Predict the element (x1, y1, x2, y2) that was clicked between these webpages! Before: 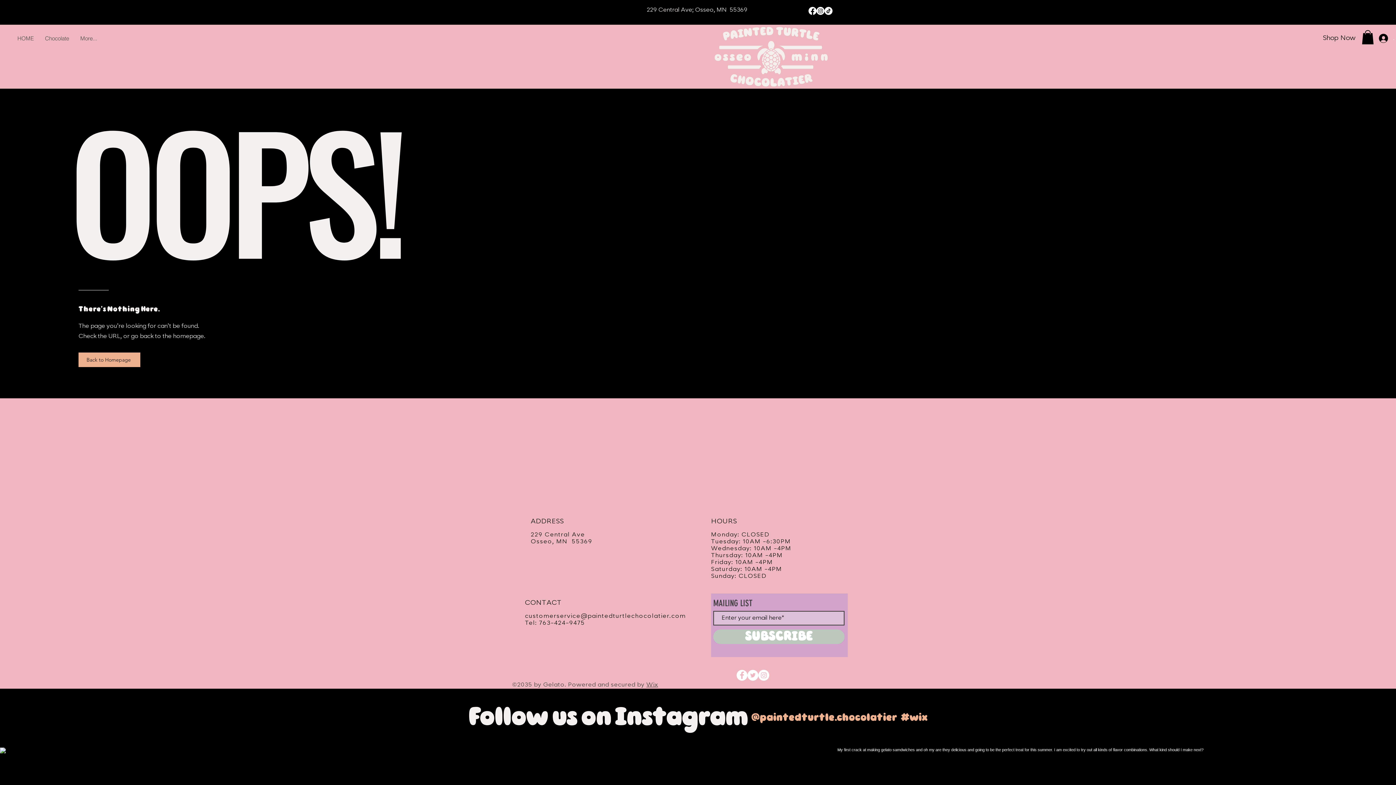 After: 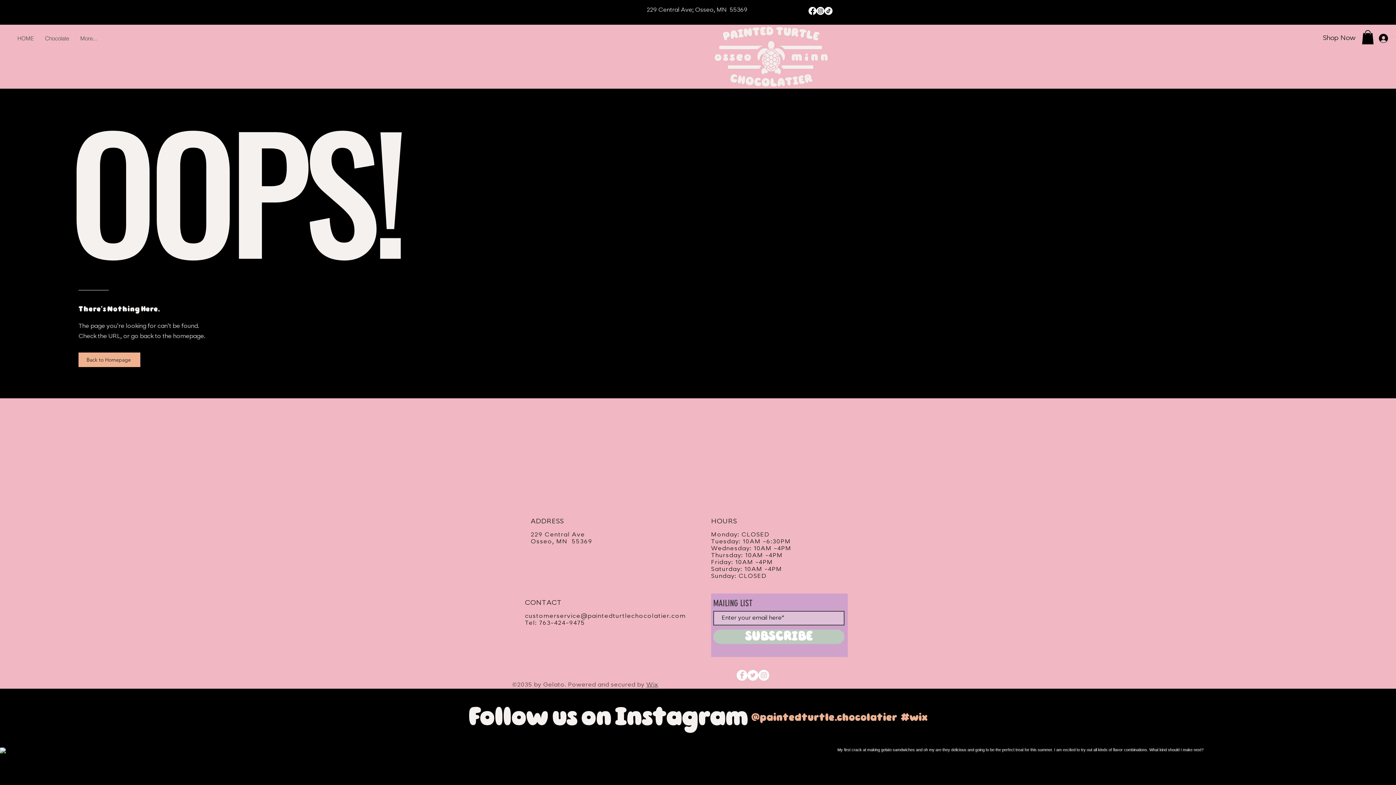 Action: bbox: (900, 712, 930, 724) label: #wix